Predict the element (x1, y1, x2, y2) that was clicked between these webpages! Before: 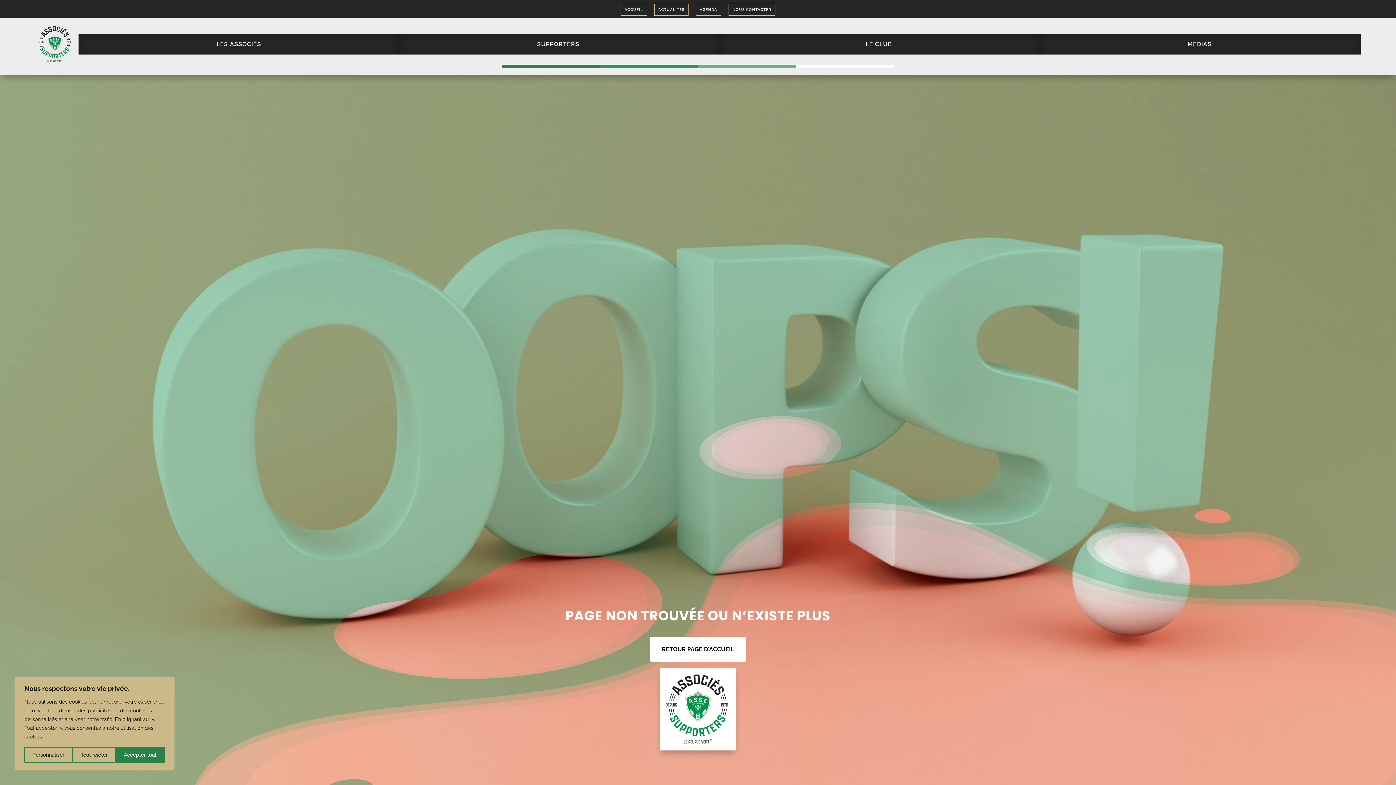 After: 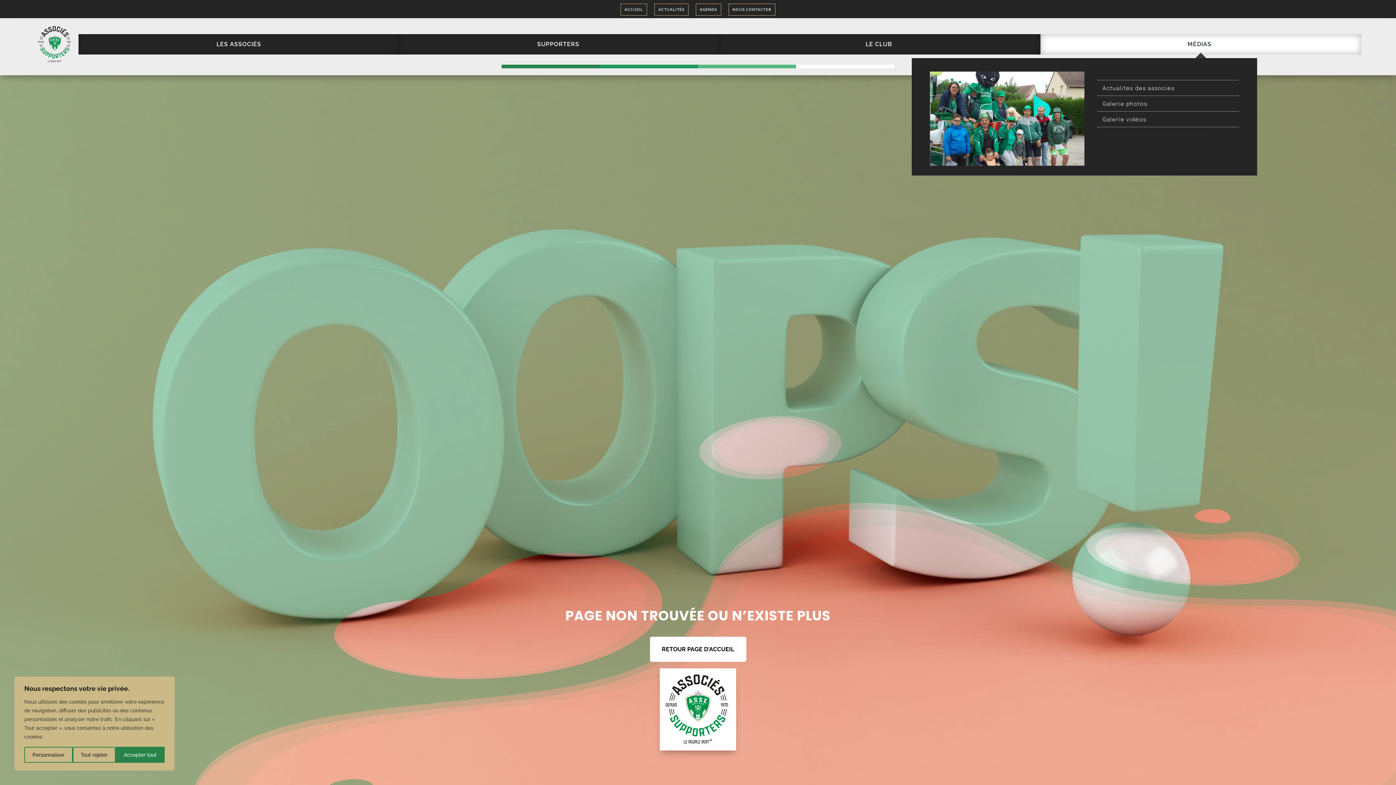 Action: bbox: (1040, 34, 1361, 54) label: MÉDIAS